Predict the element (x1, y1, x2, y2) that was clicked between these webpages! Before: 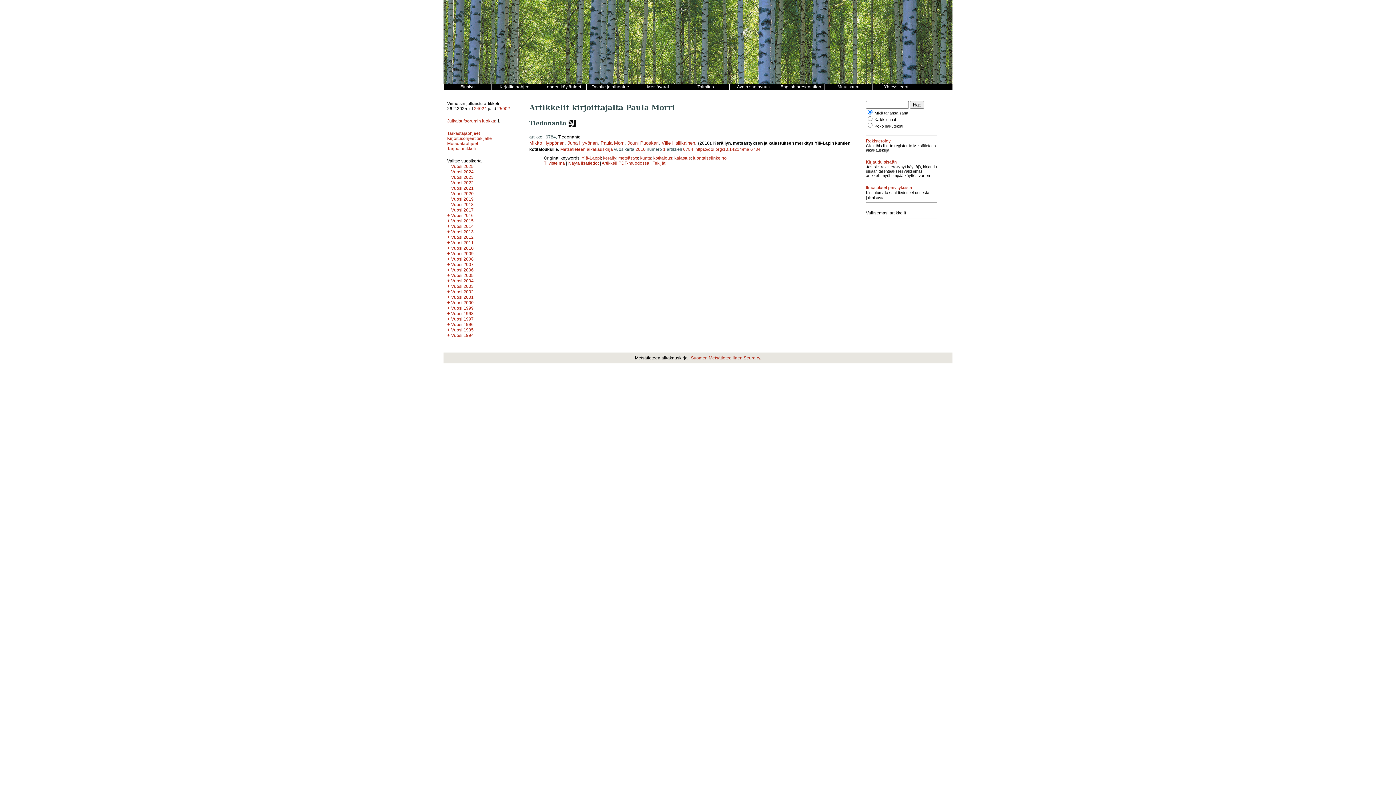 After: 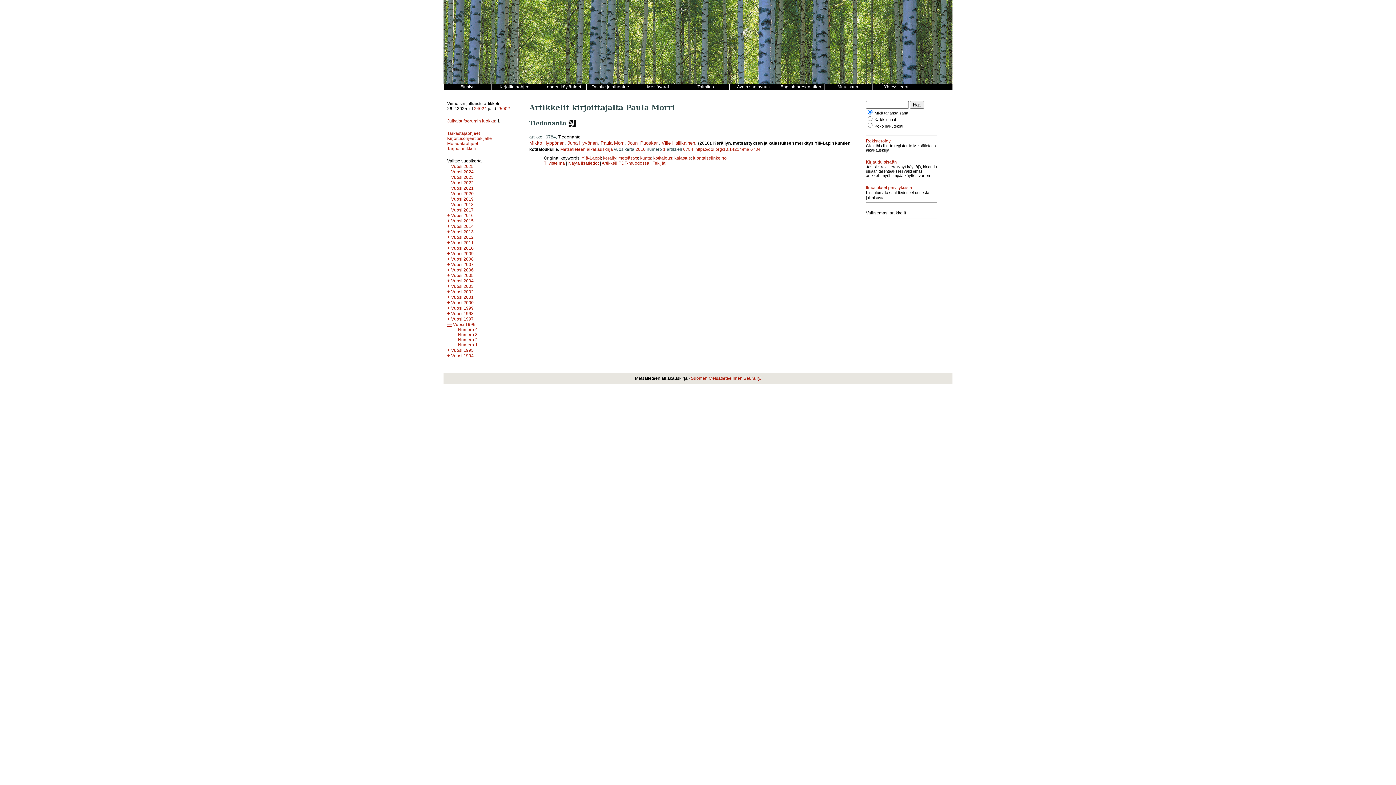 Action: bbox: (447, 321, 450, 327) label: +